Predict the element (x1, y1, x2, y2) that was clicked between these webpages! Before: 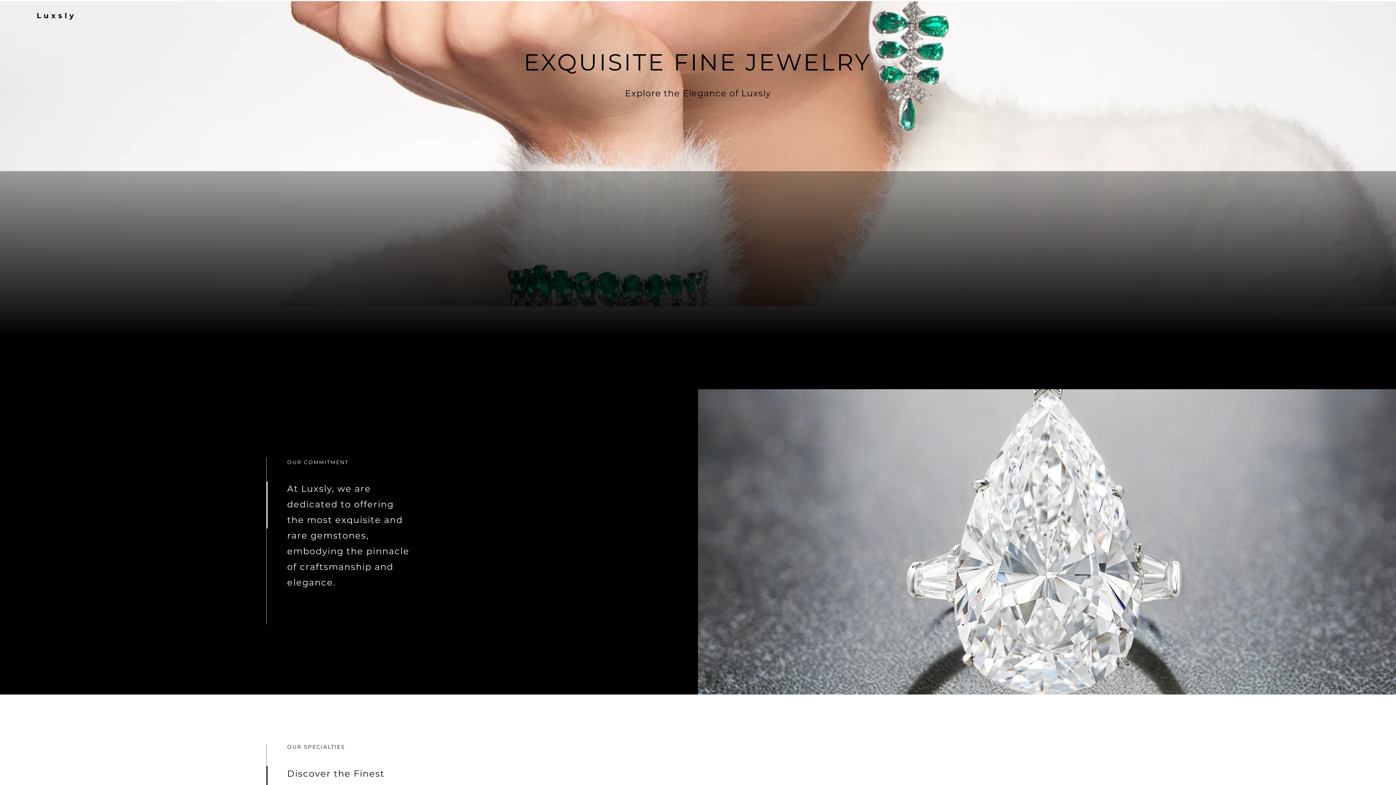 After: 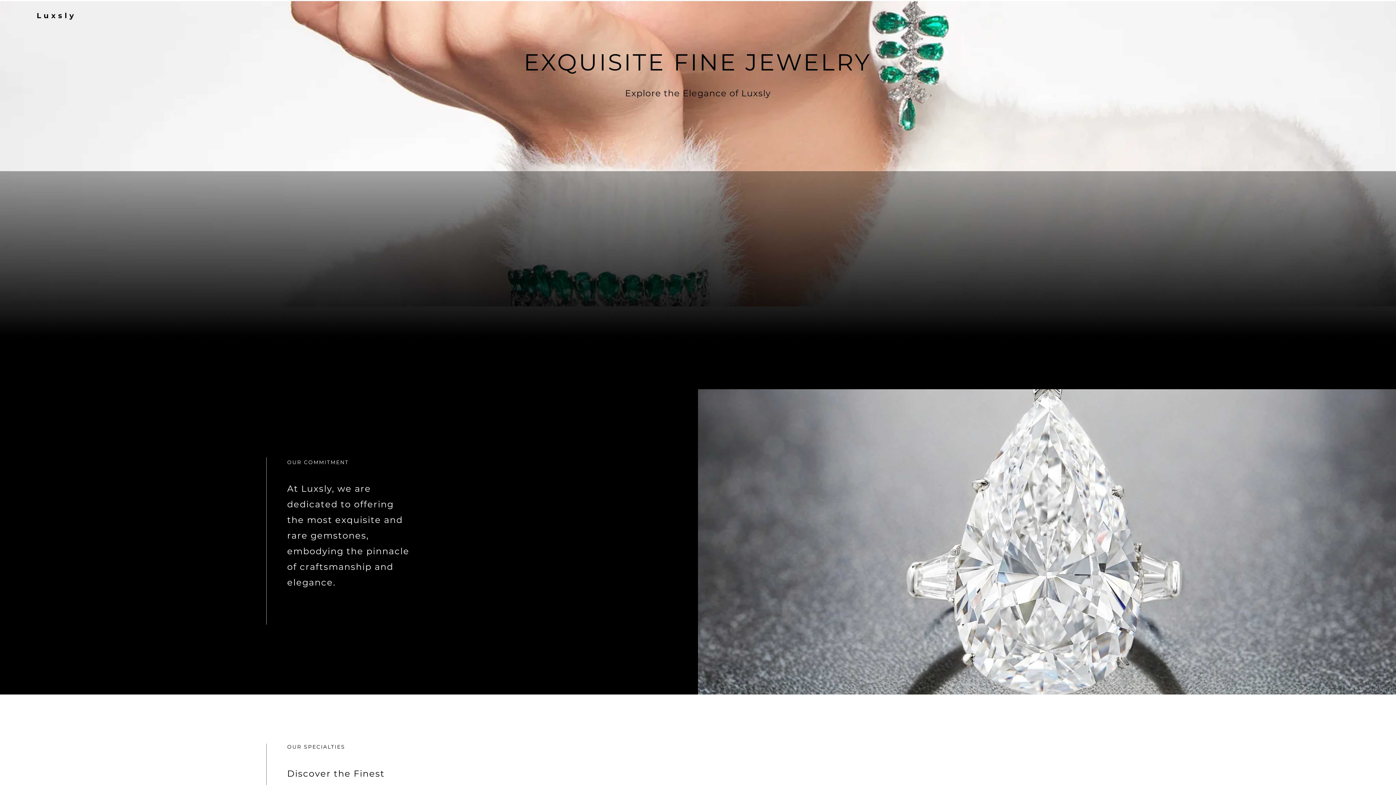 Action: label: Luxsly bbox: (36, 11, 76, 20)